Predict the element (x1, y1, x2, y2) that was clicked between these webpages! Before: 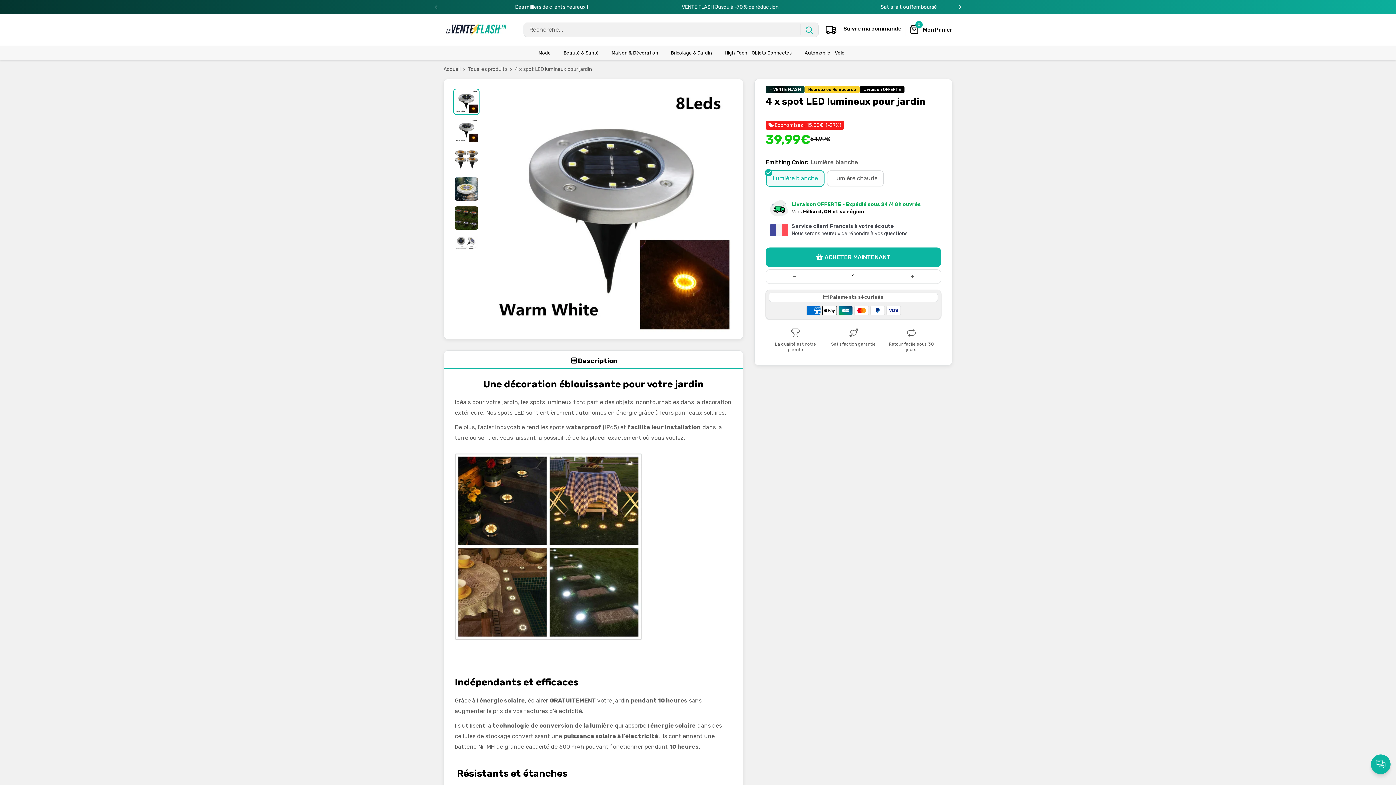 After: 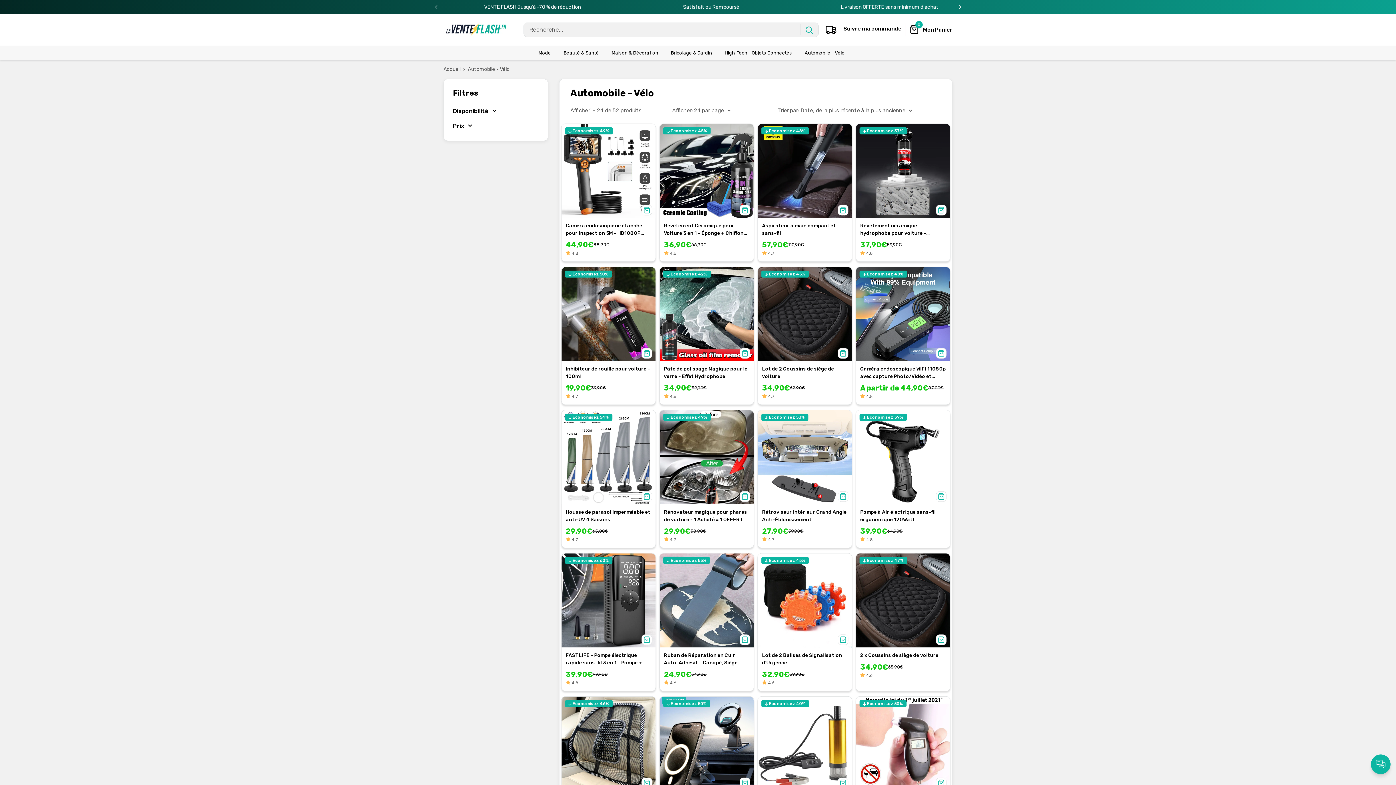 Action: bbox: (804, 48, 844, 57) label: Automobile - Vélo